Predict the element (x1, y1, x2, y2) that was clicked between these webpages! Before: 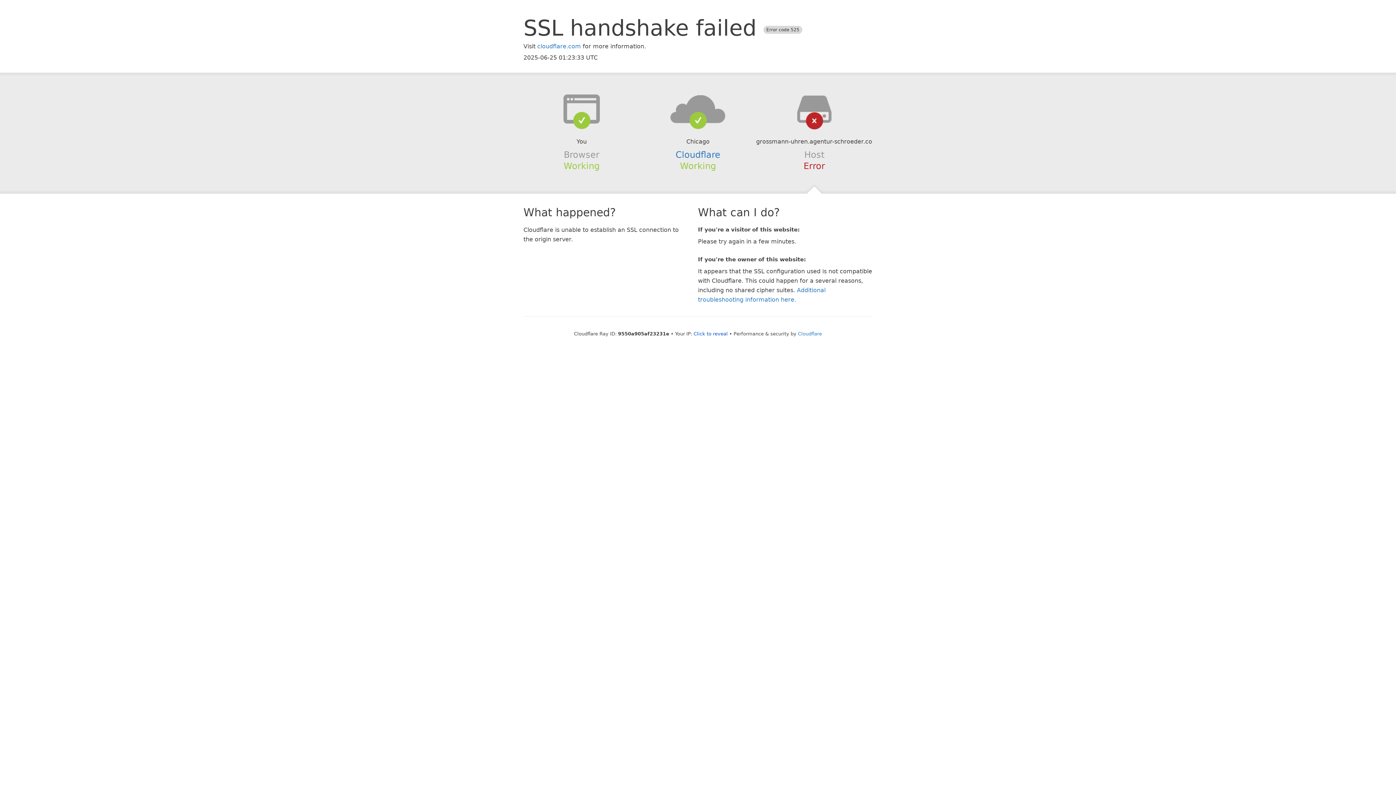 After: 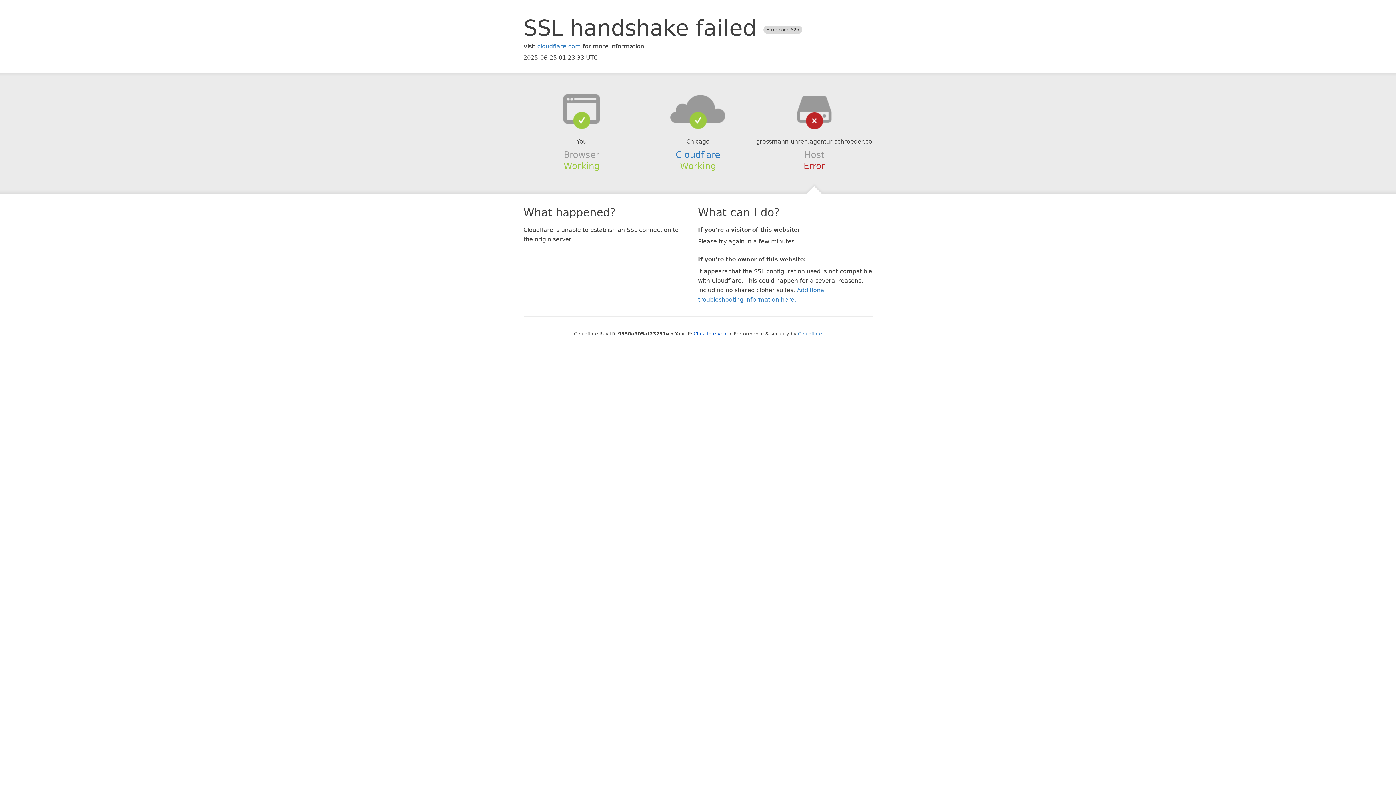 Action: bbox: (639, 94, 756, 123)